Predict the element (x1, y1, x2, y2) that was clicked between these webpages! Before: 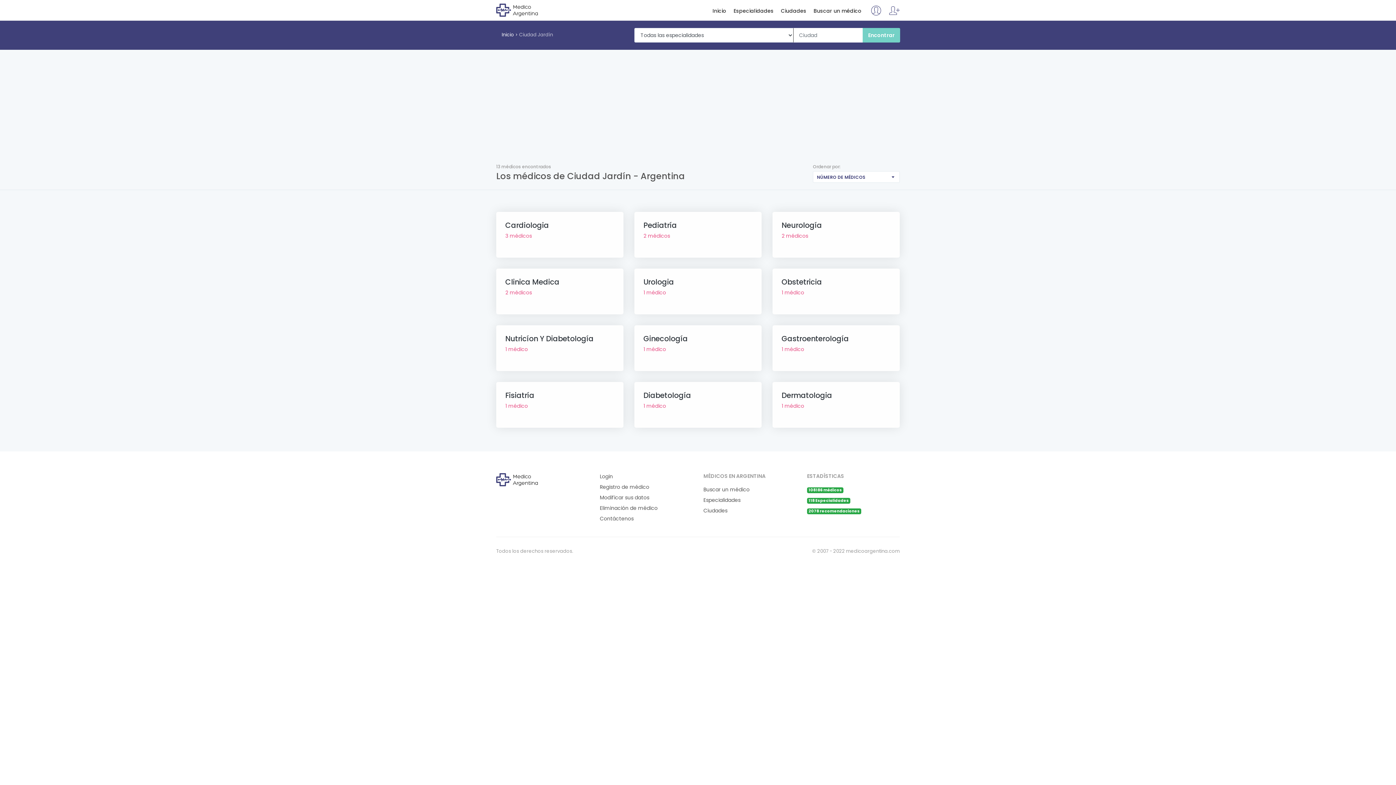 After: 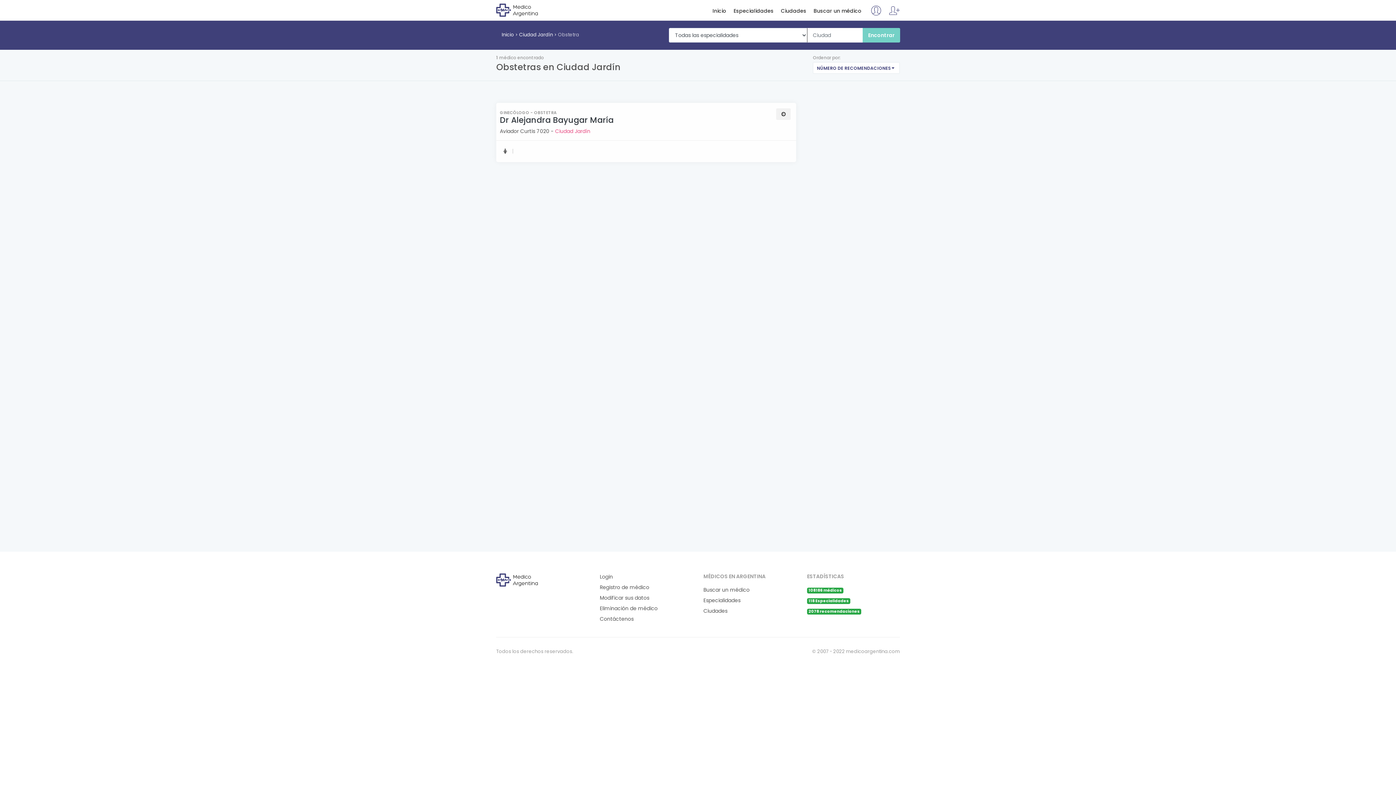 Action: bbox: (781, 289, 804, 296) label: 1 médico